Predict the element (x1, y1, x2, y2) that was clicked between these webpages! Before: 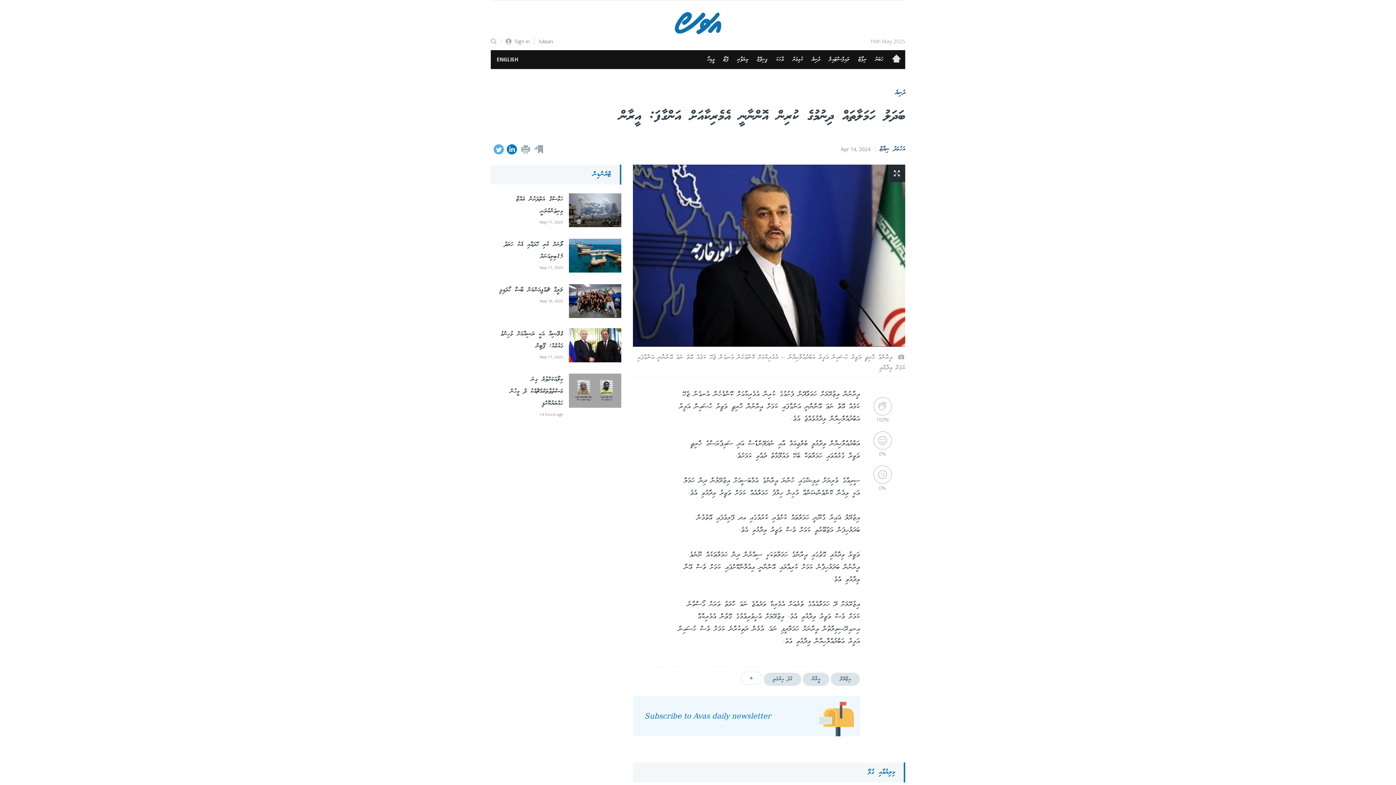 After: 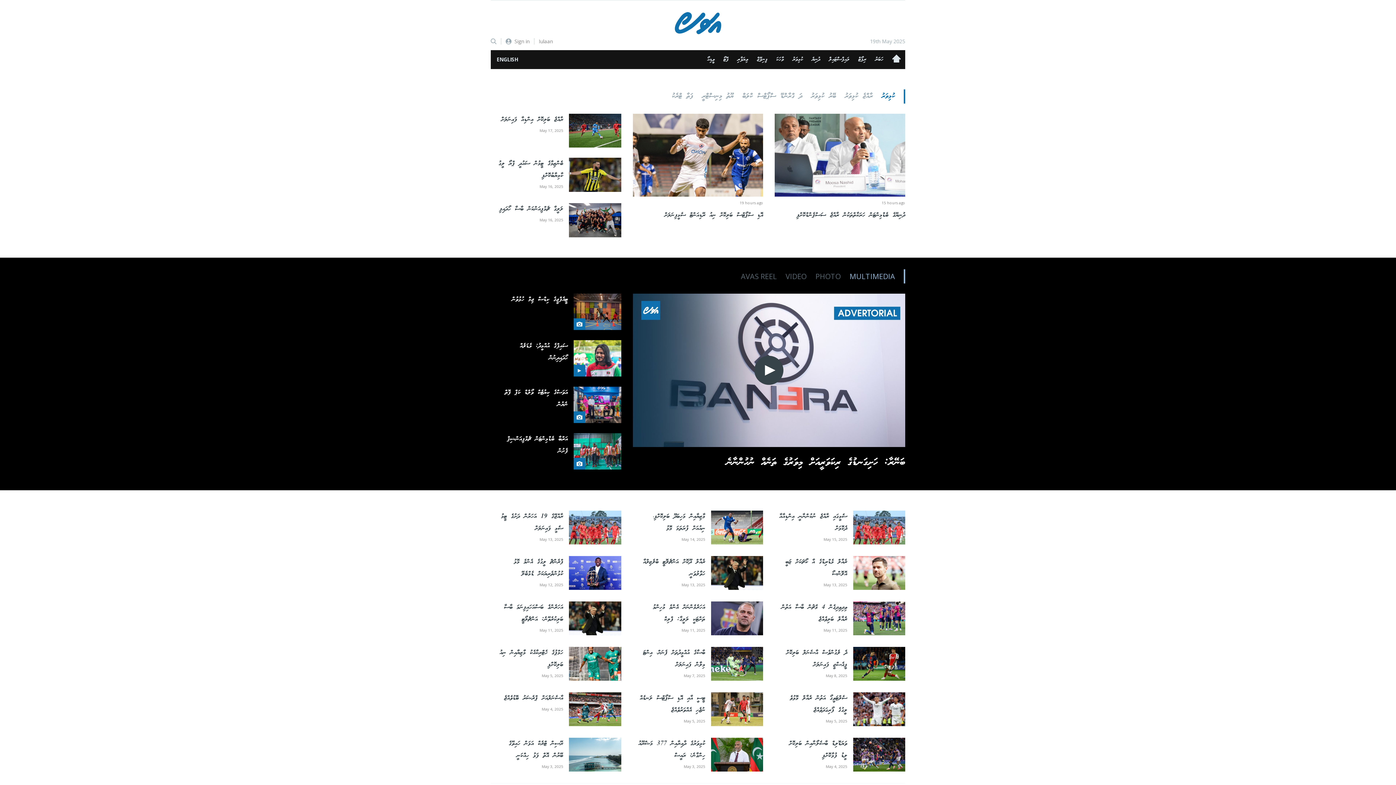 Action: bbox: (788, 56, 807, 62) label: ކުޅިވަރު